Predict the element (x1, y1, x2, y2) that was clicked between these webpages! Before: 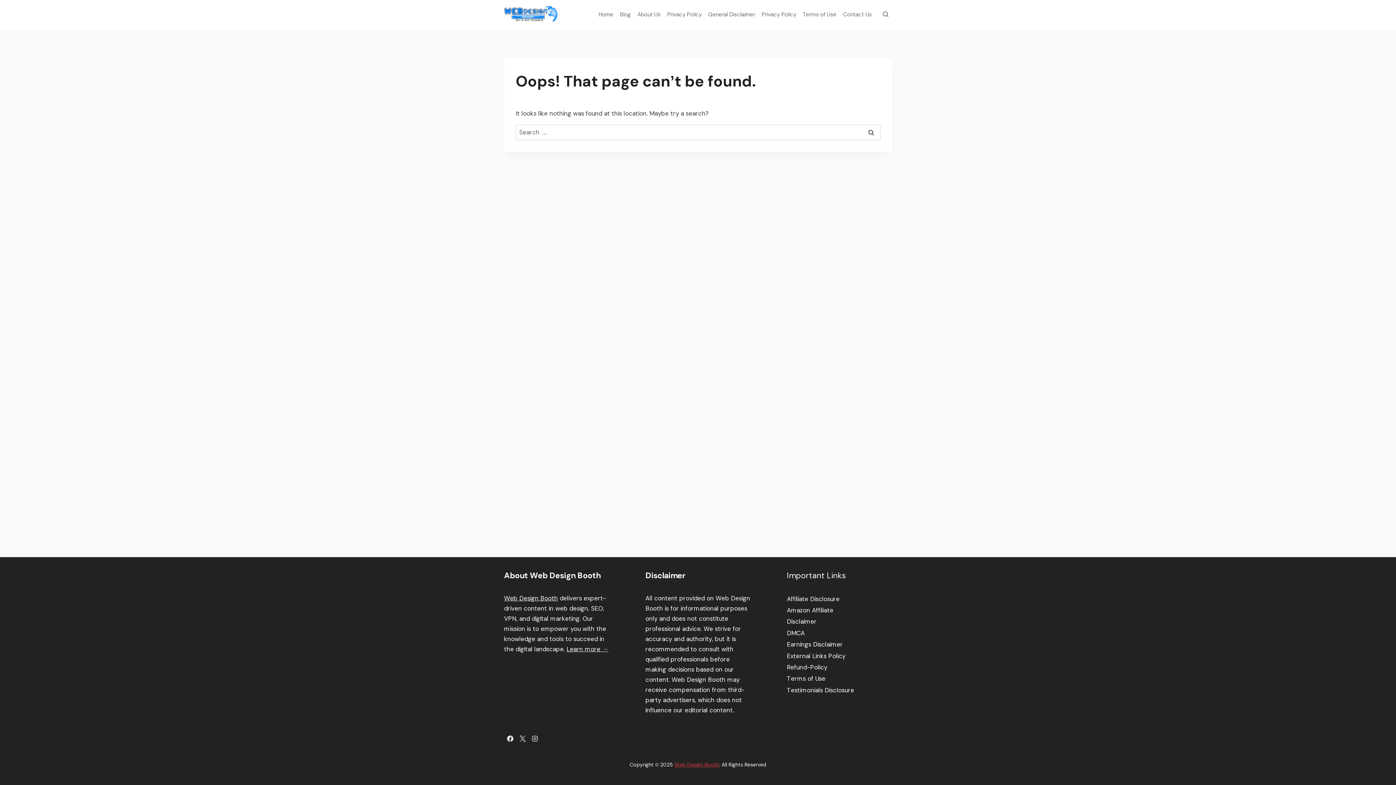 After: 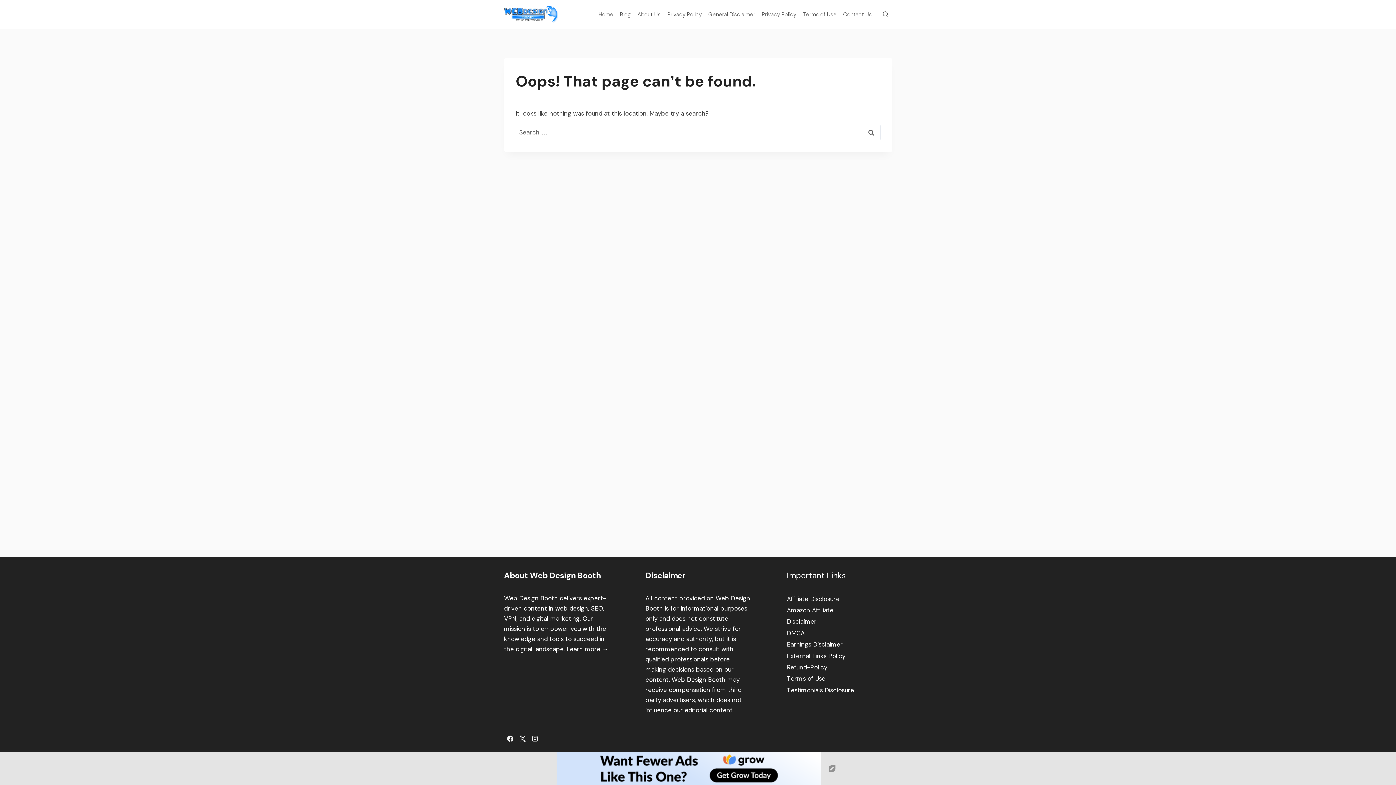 Action: bbox: (528, 732, 541, 745) label: Instagram